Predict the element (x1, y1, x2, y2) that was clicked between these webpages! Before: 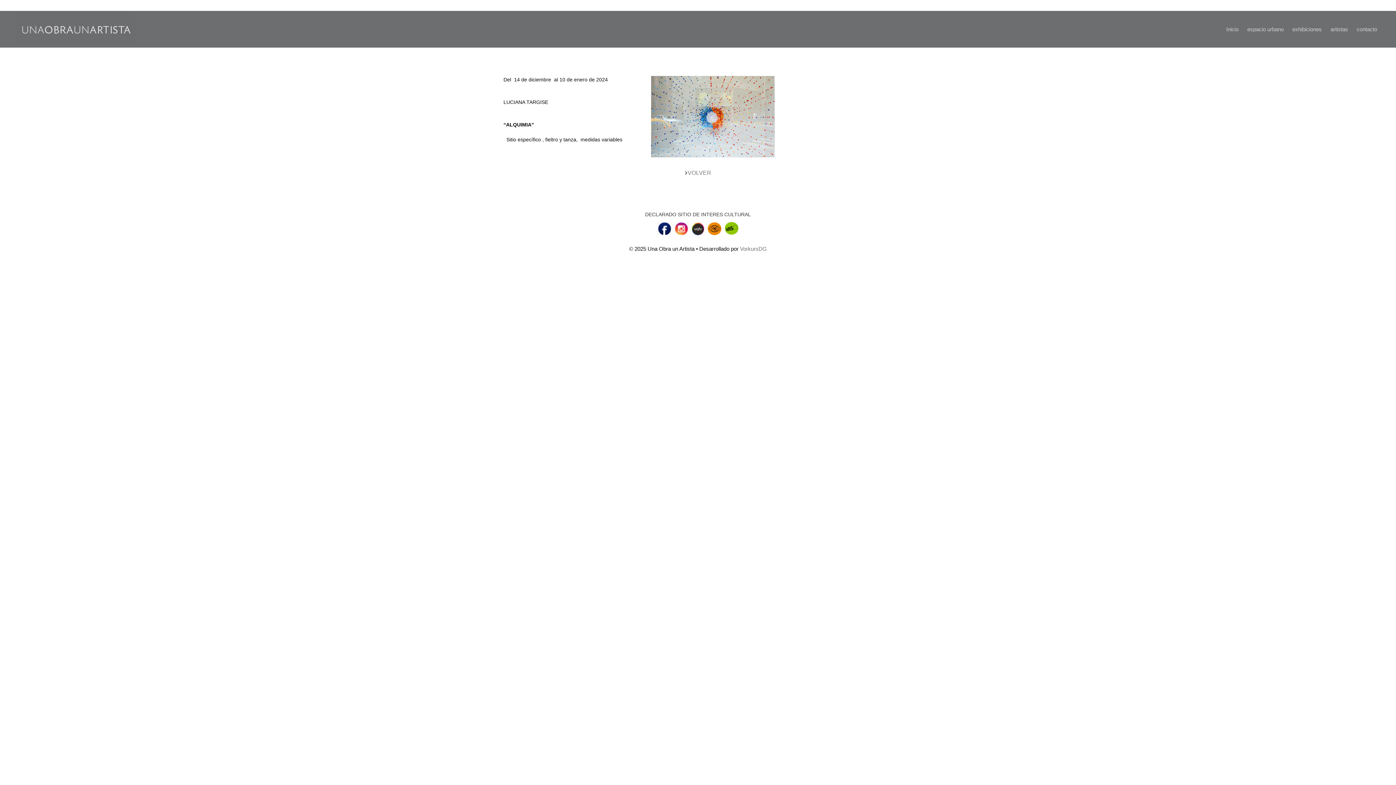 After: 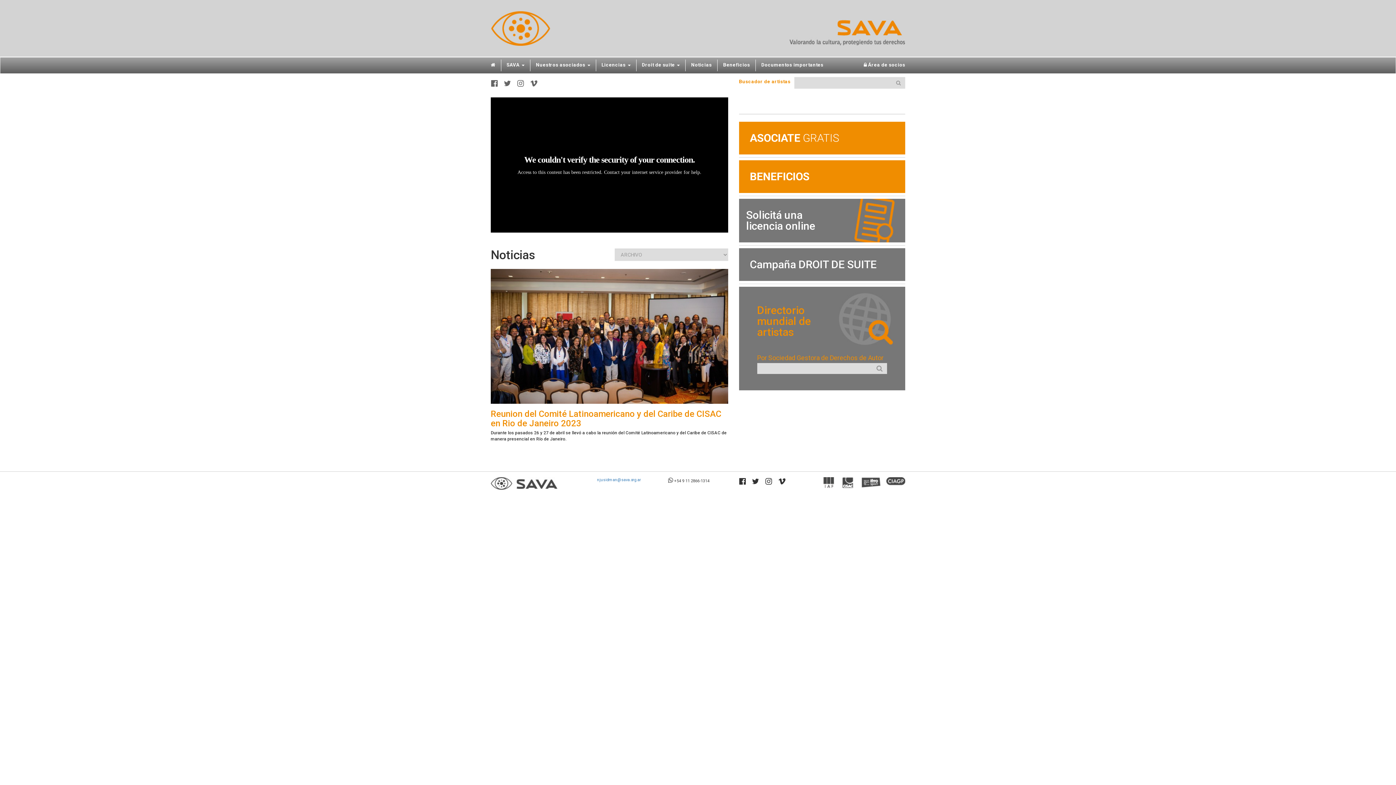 Action: bbox: (708, 229, 725, 236) label:   